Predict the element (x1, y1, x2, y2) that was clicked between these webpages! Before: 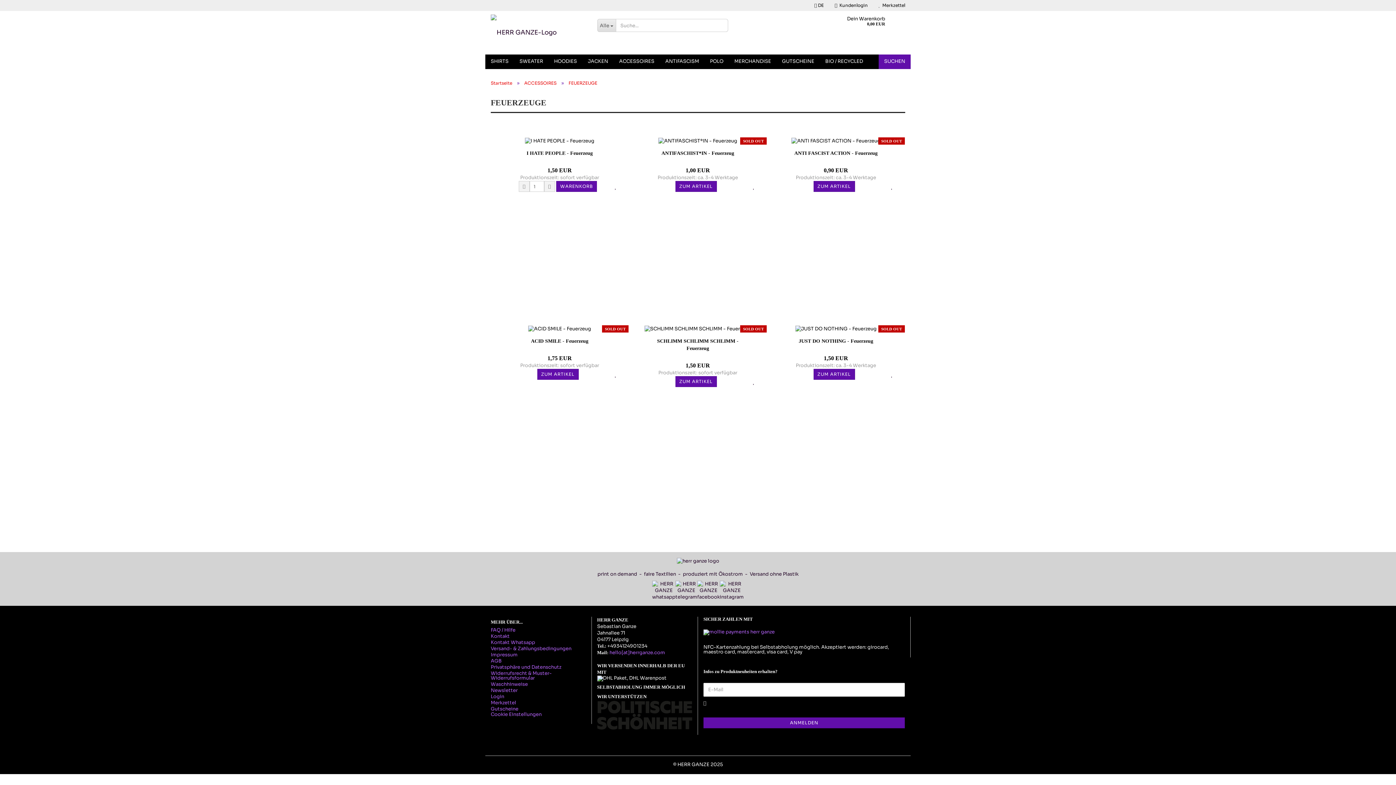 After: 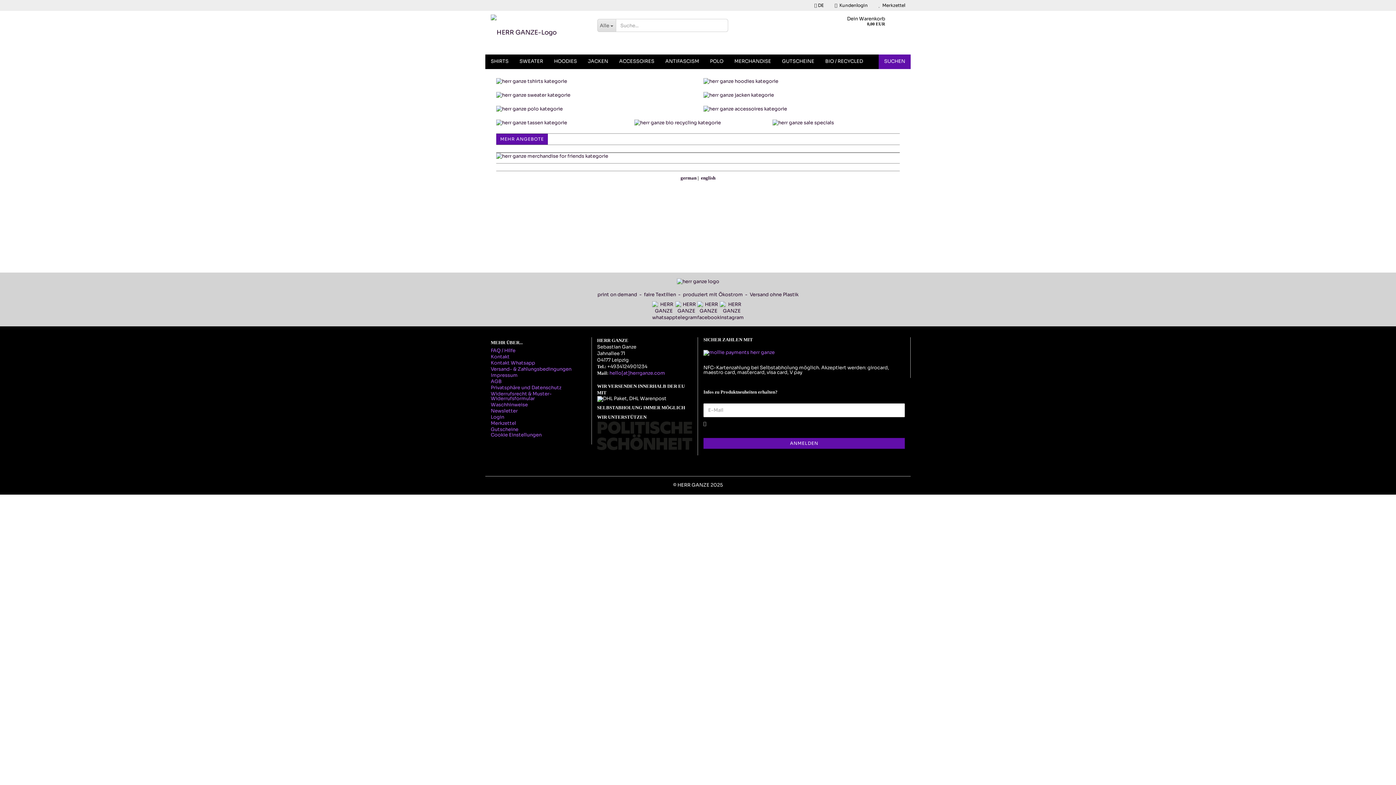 Action: bbox: (556, 181, 597, 192) label: WARENKORB